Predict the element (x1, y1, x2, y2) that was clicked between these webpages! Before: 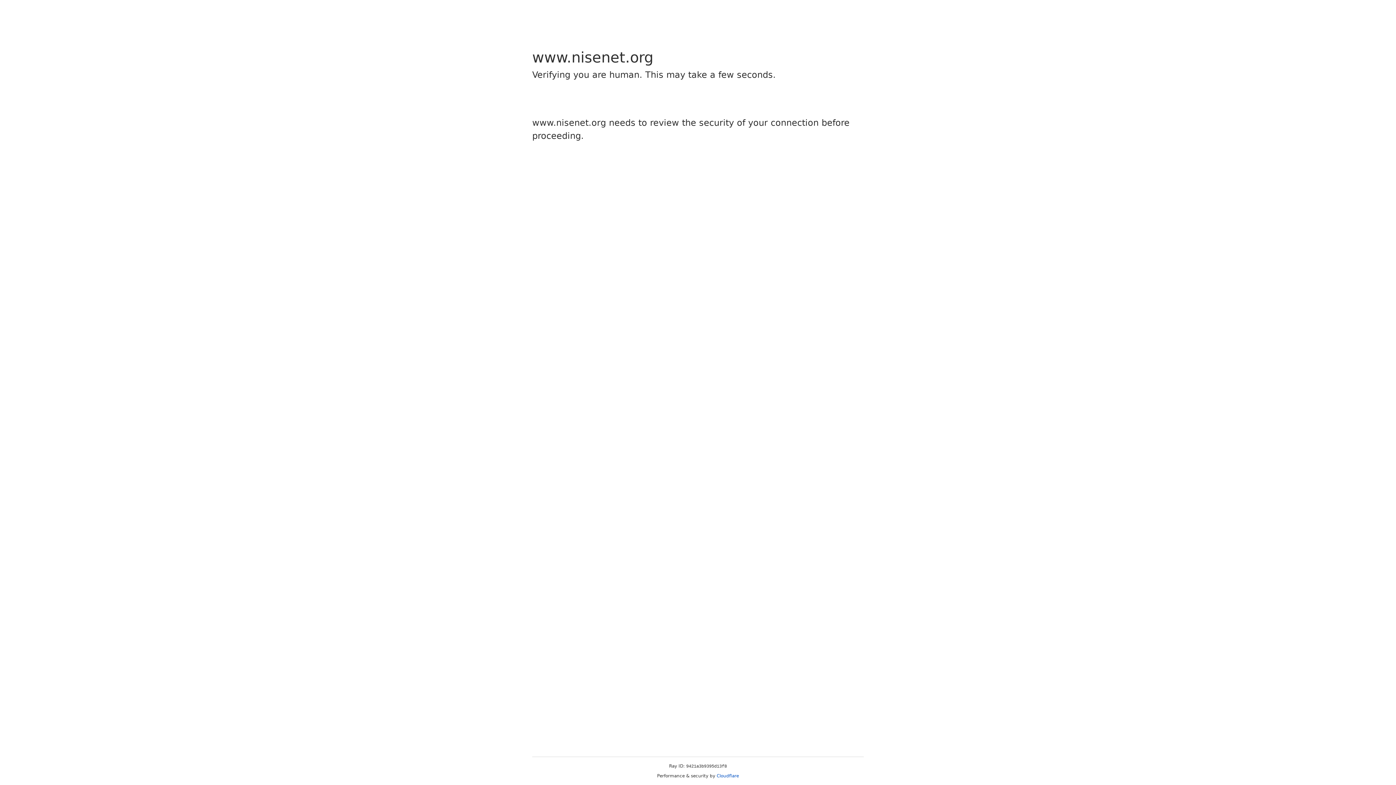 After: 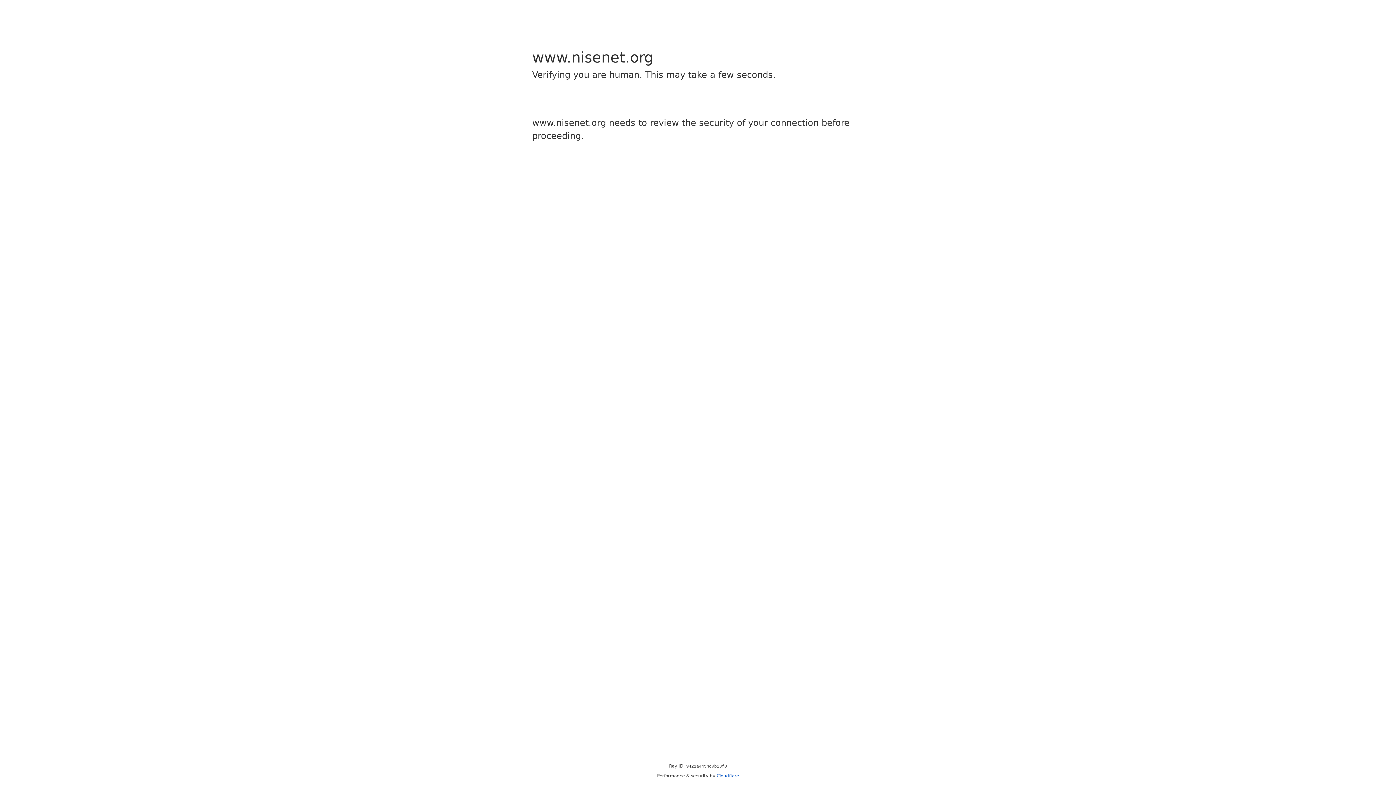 Action: bbox: (716, 773, 739, 778) label: Cloudflare